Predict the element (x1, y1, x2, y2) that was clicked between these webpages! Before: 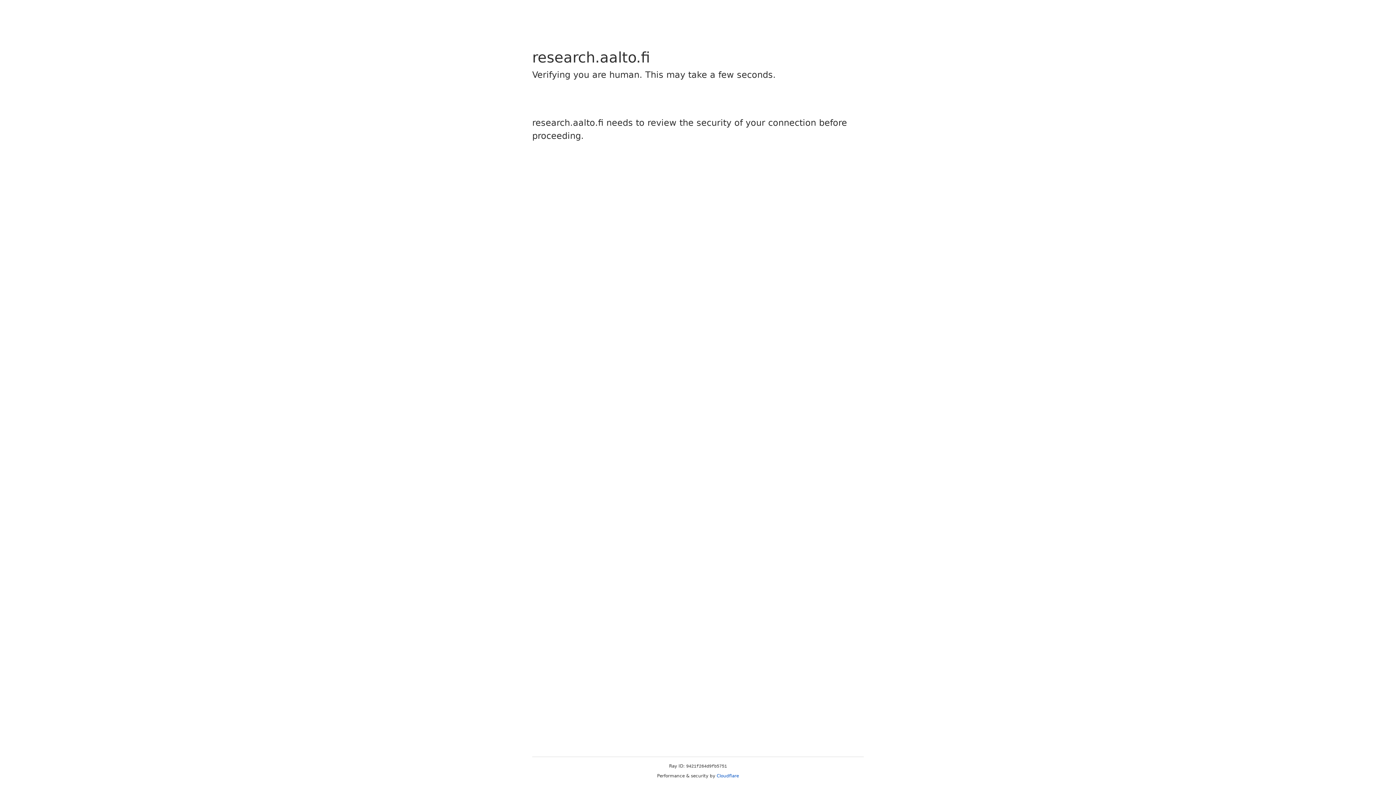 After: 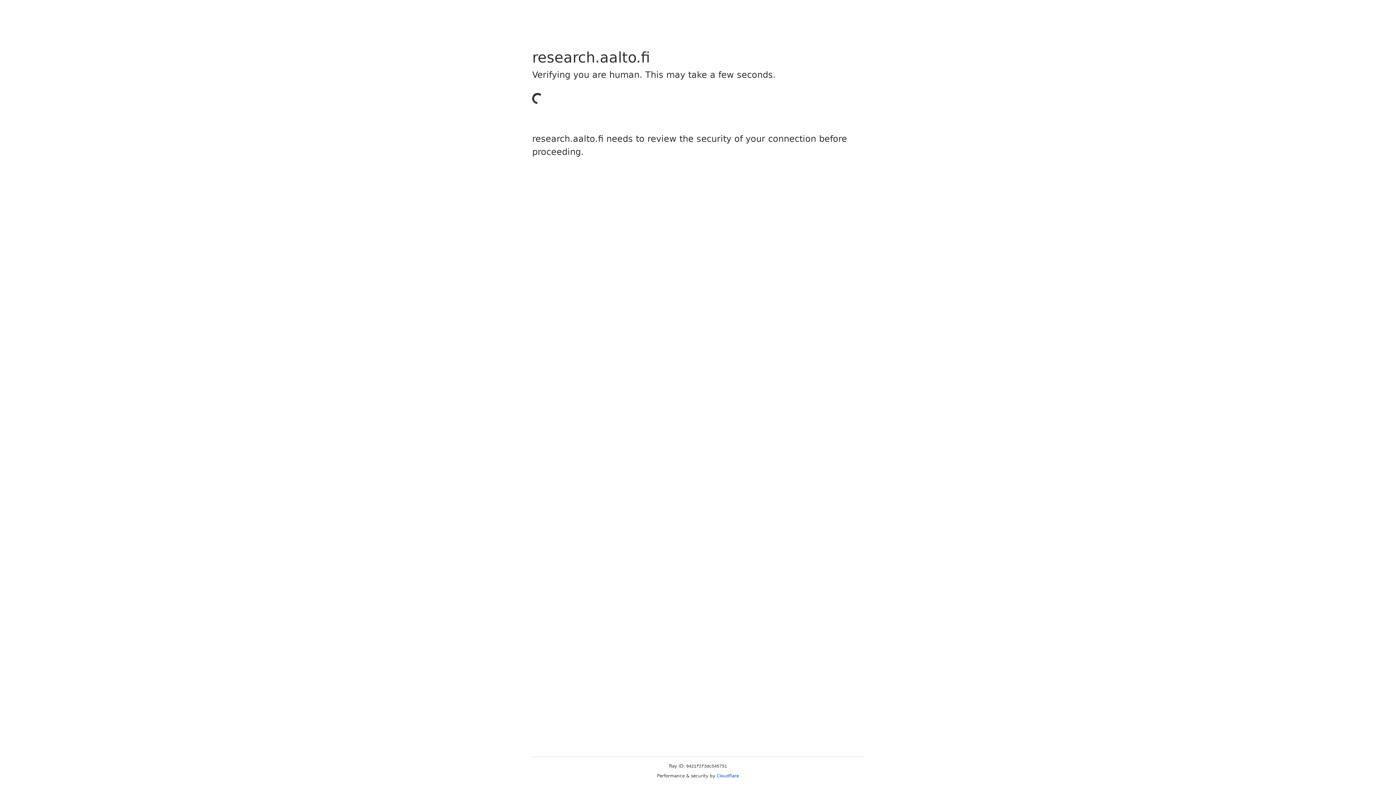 Action: label: Cloudflare bbox: (716, 773, 739, 778)